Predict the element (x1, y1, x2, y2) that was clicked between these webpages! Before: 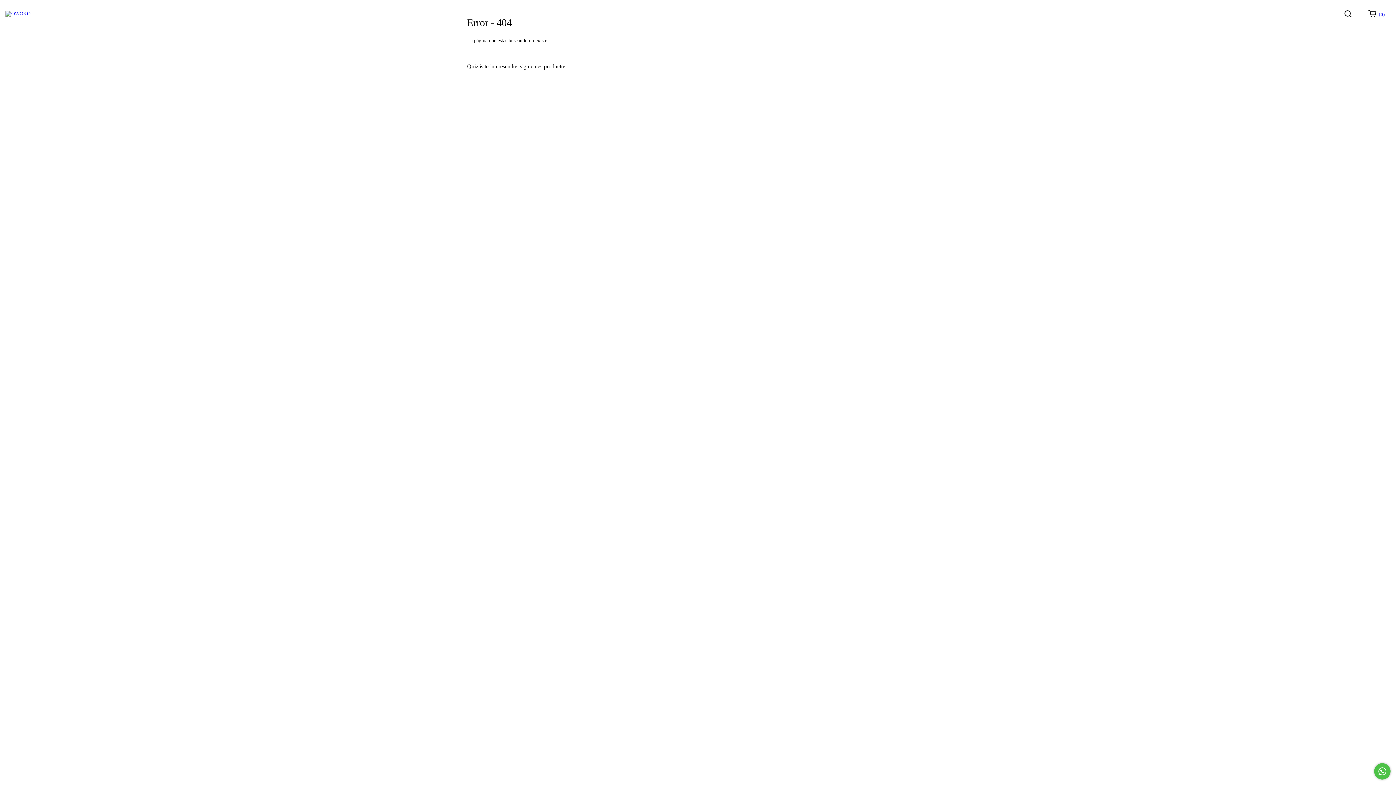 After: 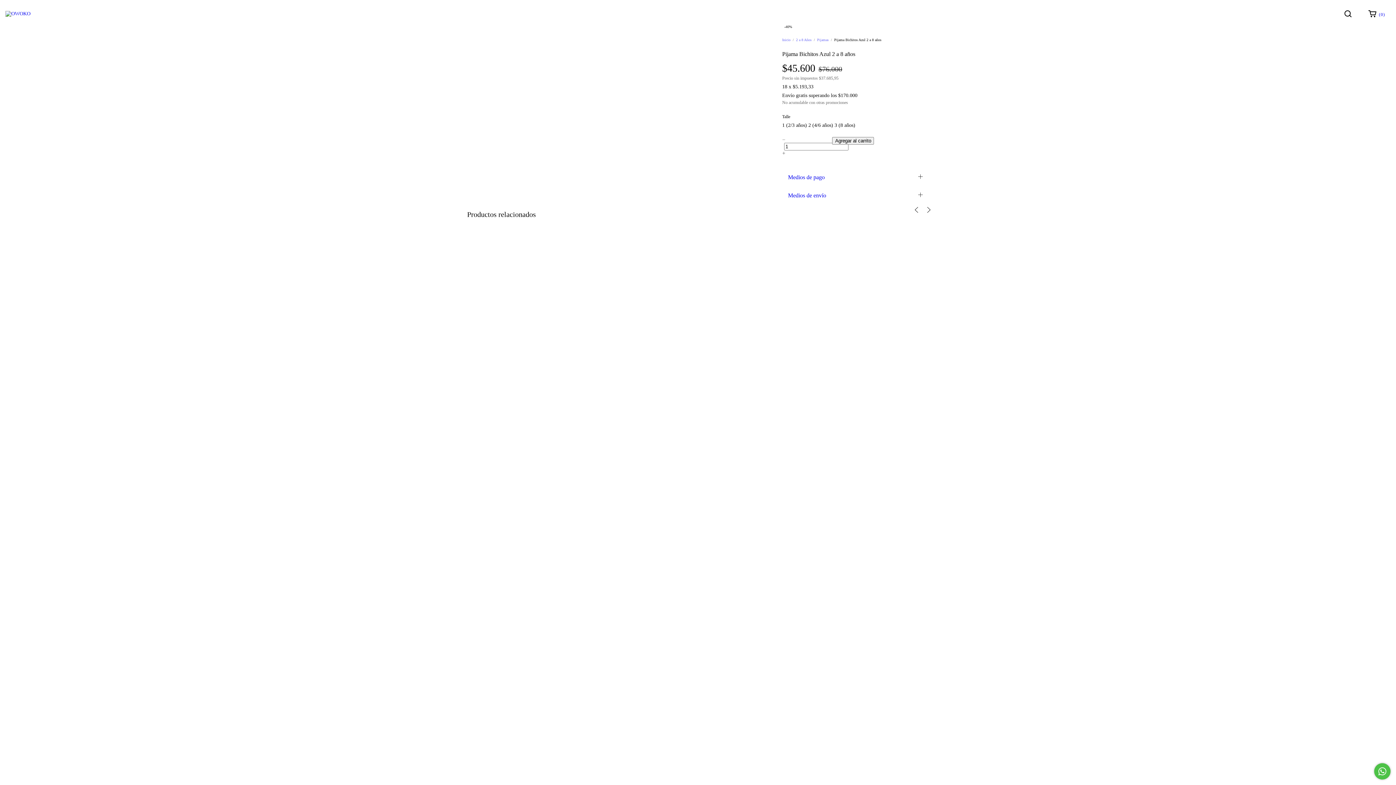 Action: label: Pijama Bichitos Azul 2 a 8 años bbox: (470, 181, 550, 209)